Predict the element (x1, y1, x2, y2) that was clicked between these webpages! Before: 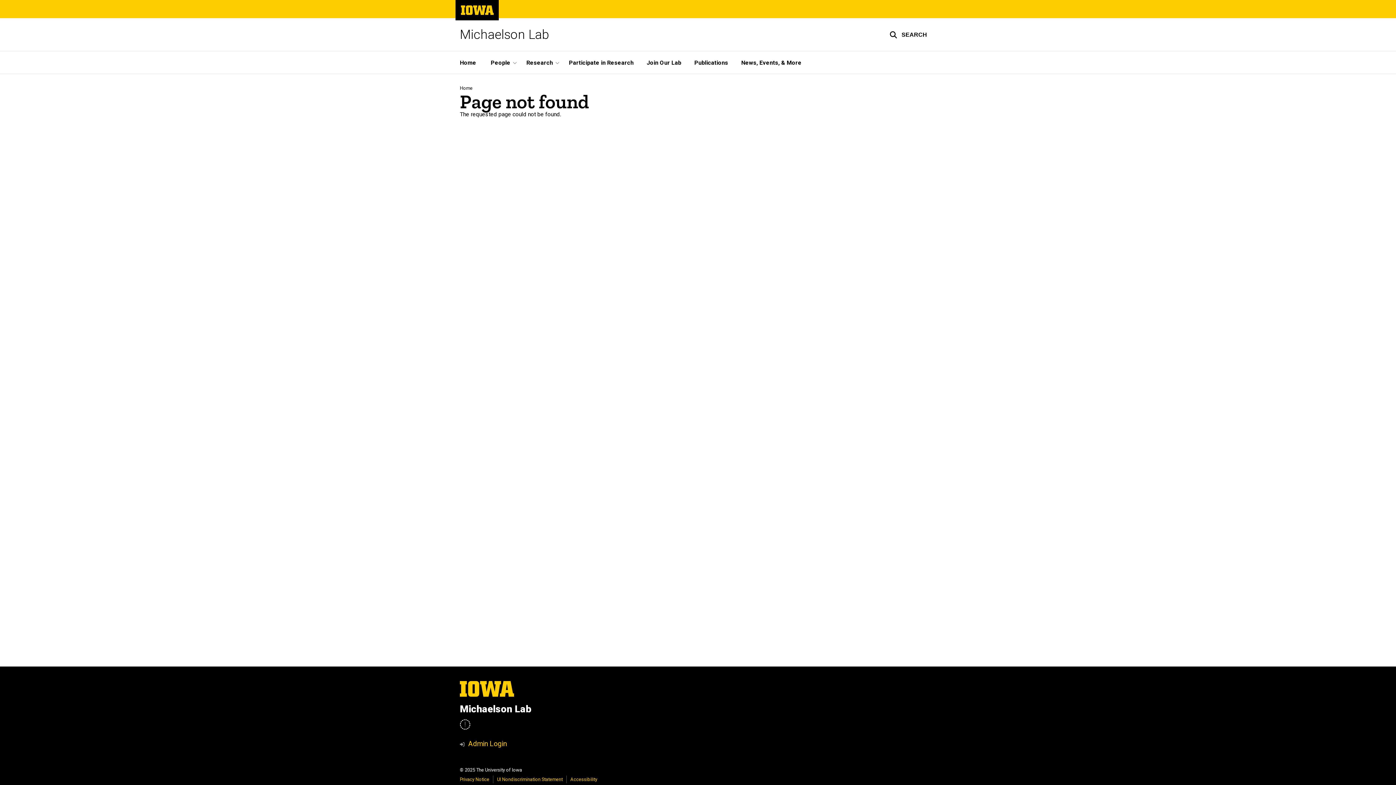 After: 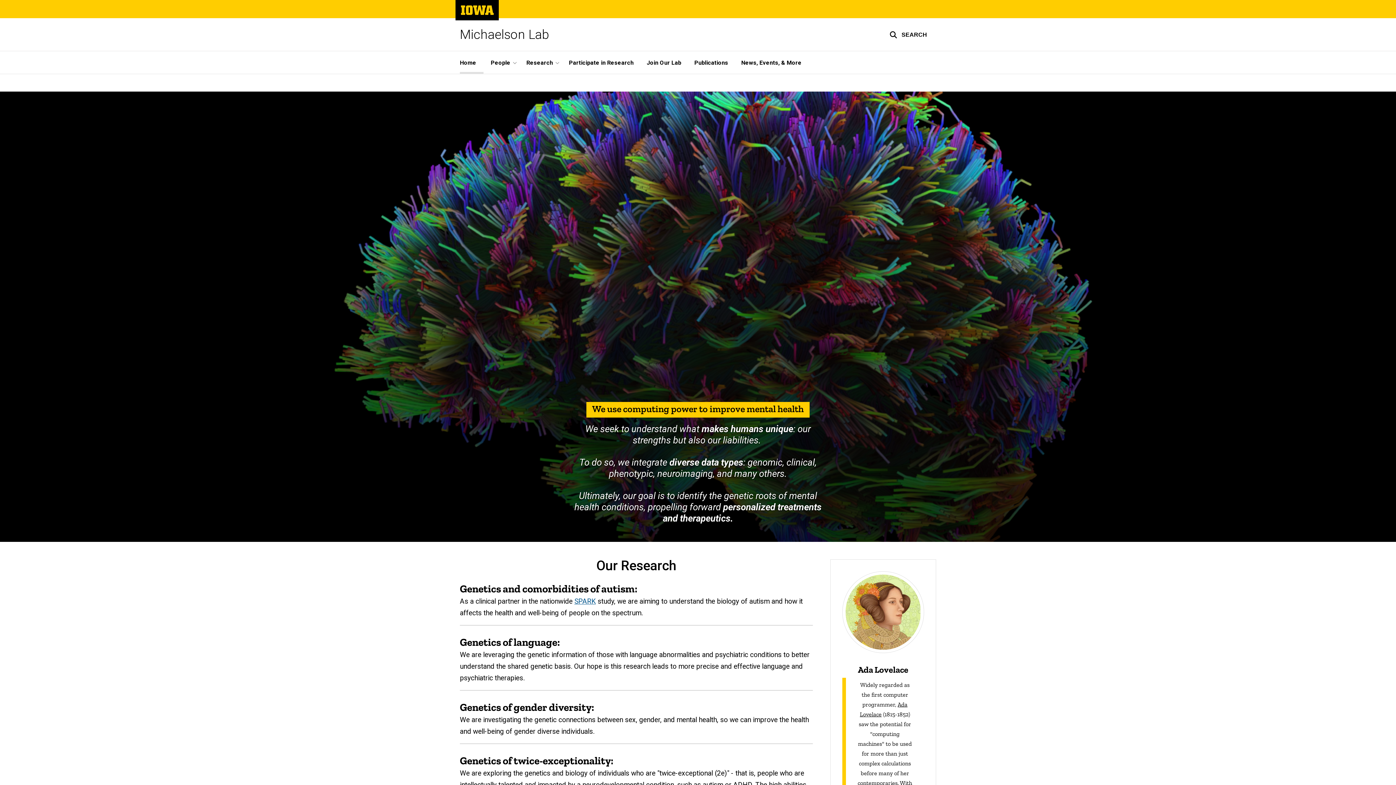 Action: bbox: (460, 85, 472, 90) label: Home